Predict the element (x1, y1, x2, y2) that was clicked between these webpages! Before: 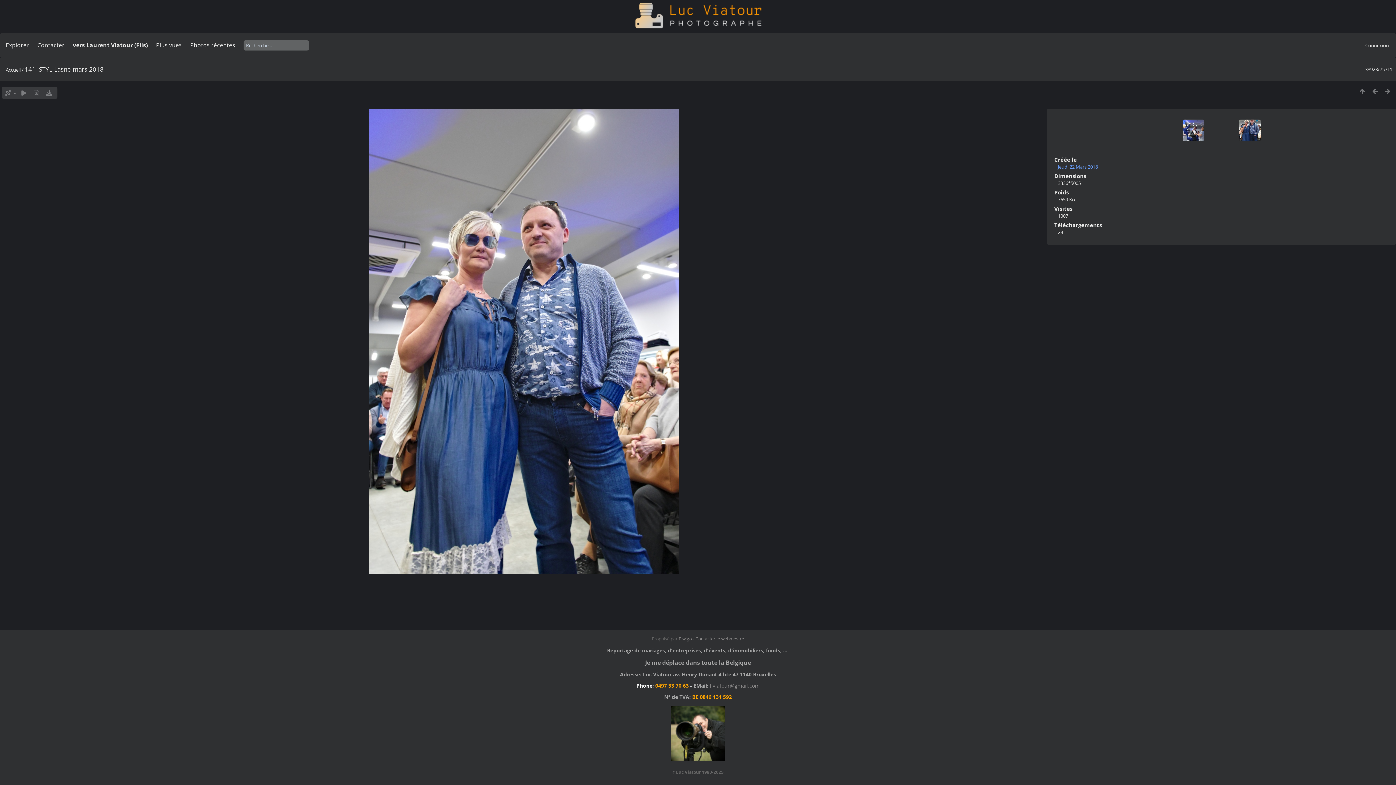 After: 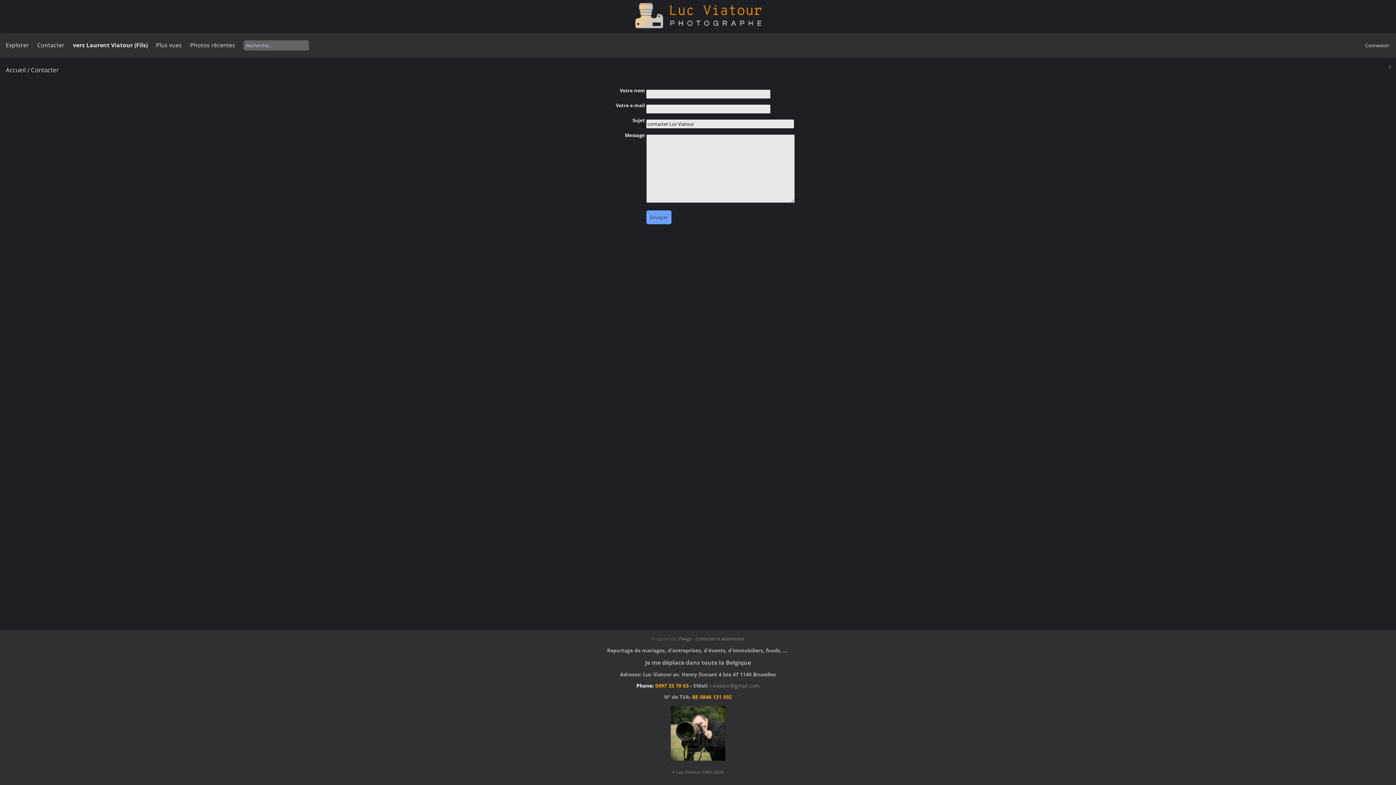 Action: bbox: (37, 41, 64, 49) label: Contacter